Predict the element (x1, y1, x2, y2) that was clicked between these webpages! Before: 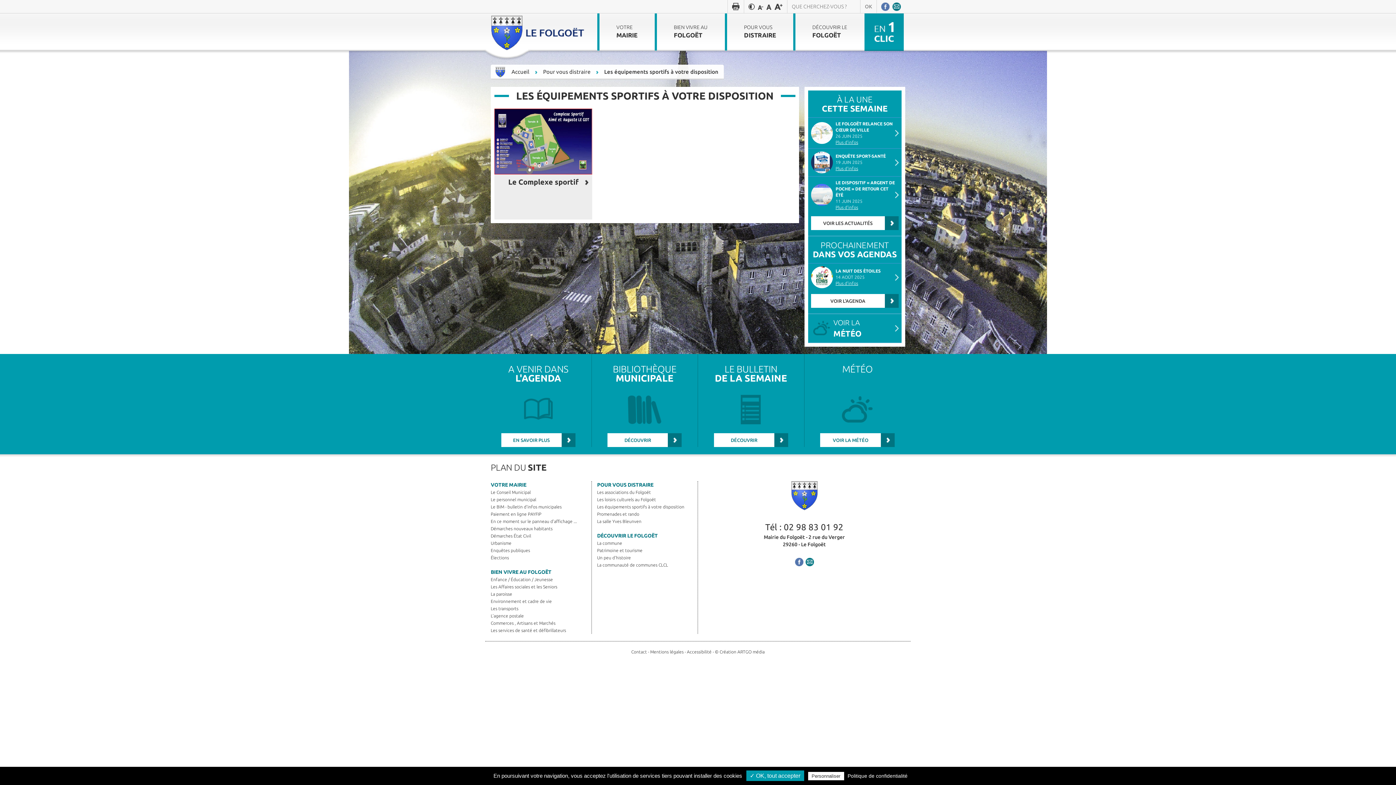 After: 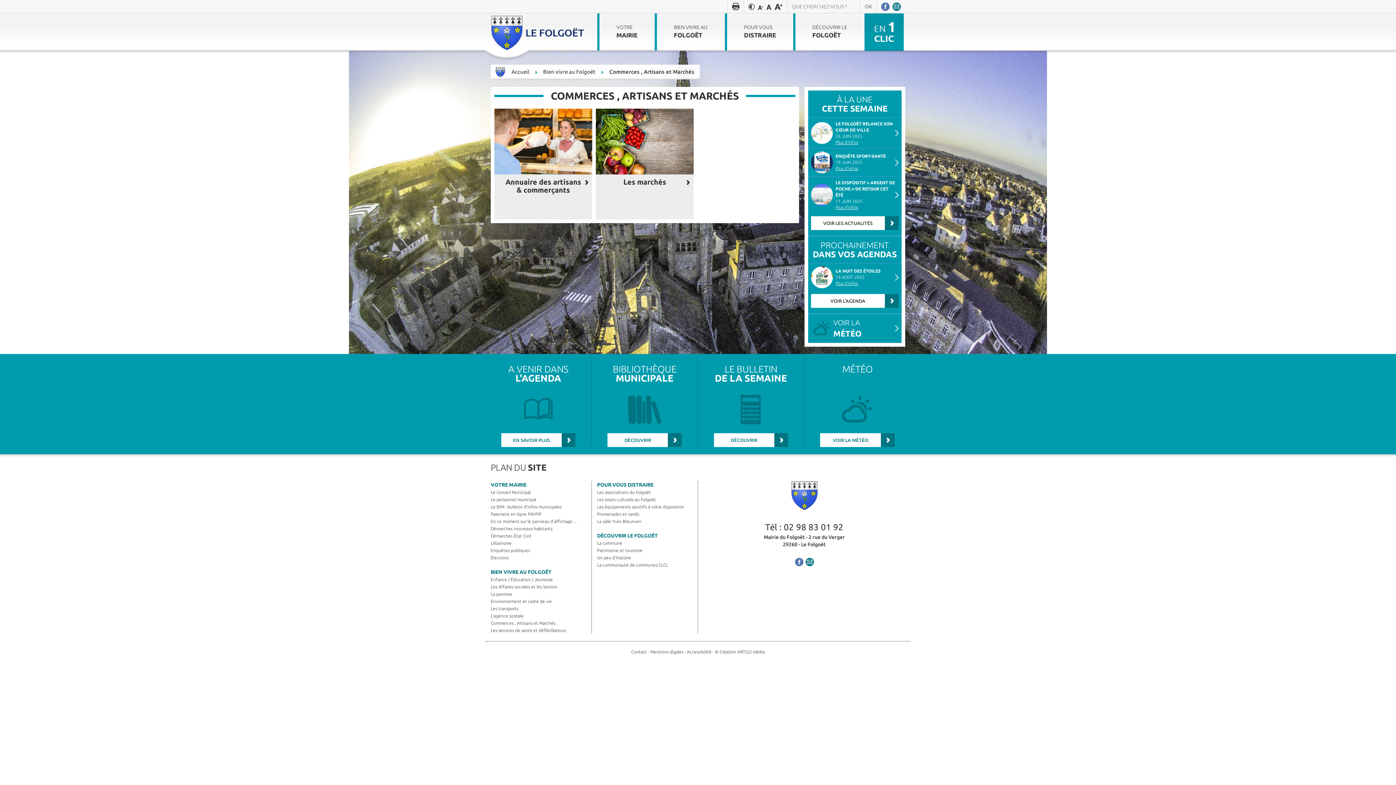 Action: bbox: (490, 621, 555, 625) label: Commerces , Artisans et Marchés